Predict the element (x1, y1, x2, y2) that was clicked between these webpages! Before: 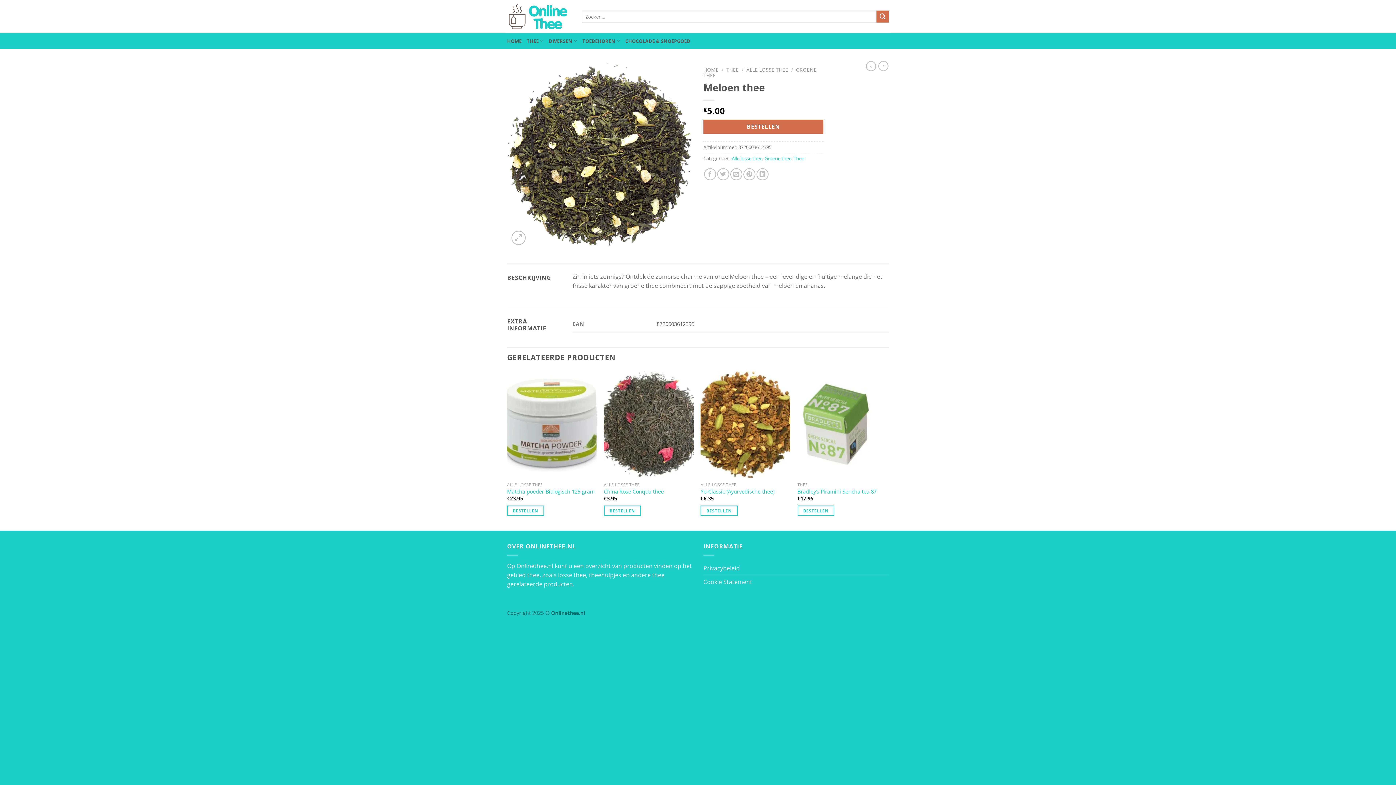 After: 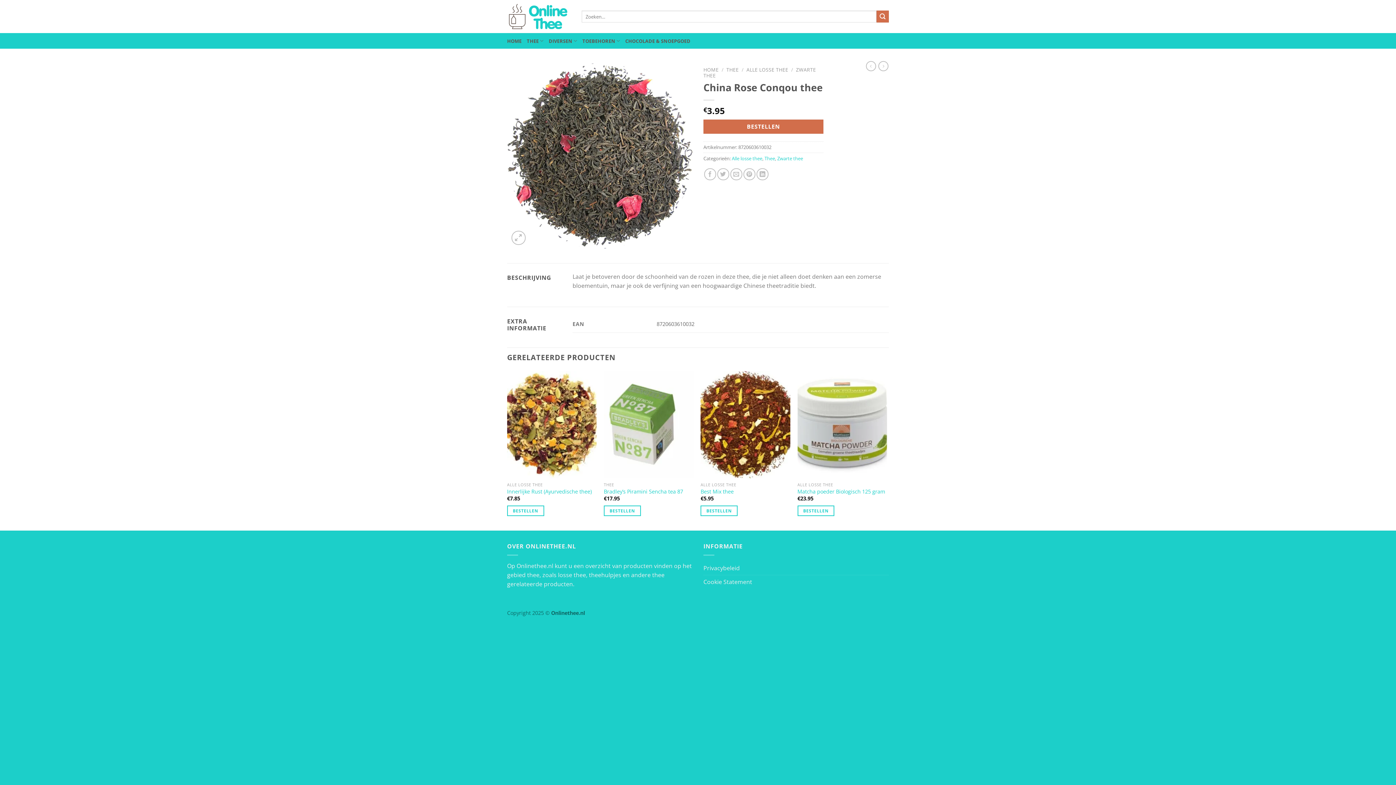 Action: label: China Rose Conqou thee bbox: (604, 371, 693, 478)